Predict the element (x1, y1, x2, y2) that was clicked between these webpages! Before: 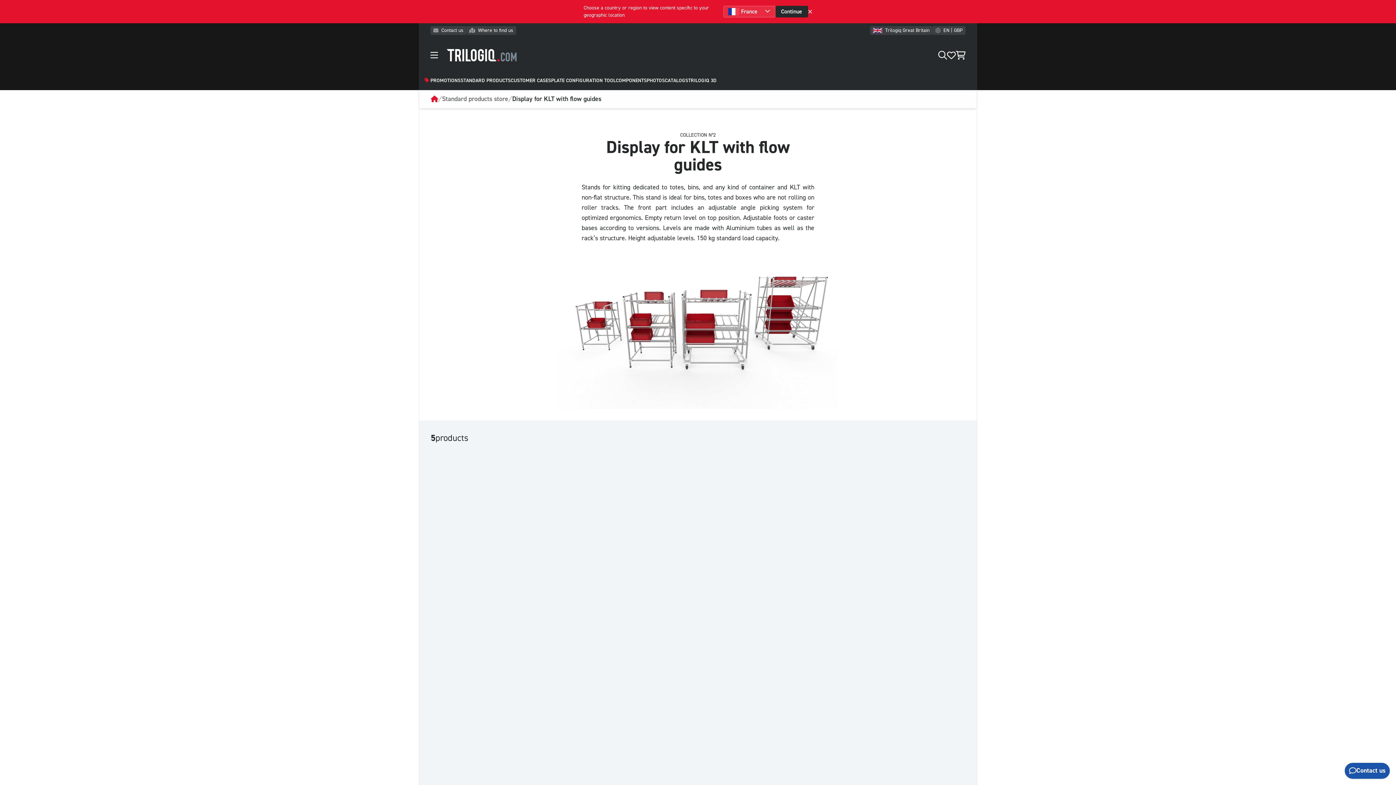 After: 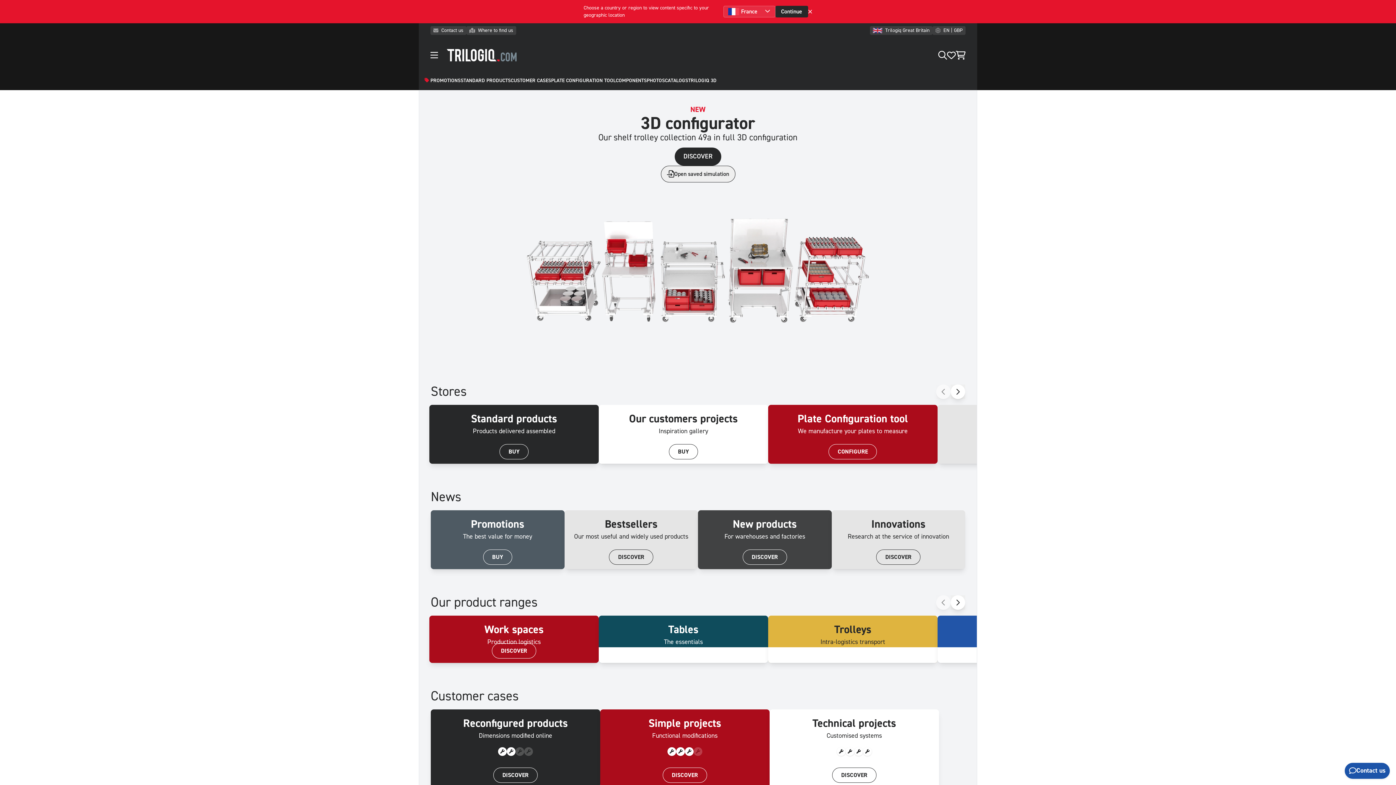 Action: bbox: (430, 96, 438, 102)